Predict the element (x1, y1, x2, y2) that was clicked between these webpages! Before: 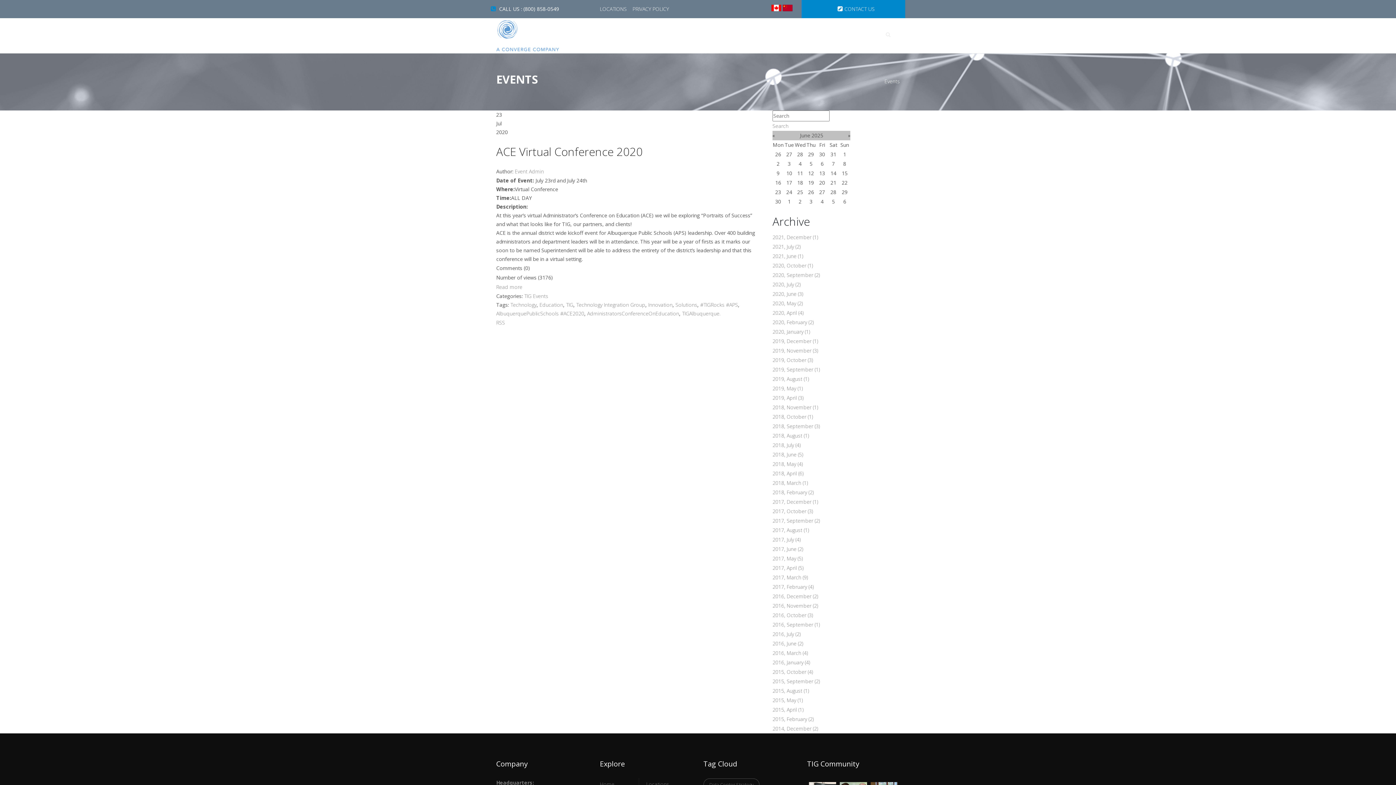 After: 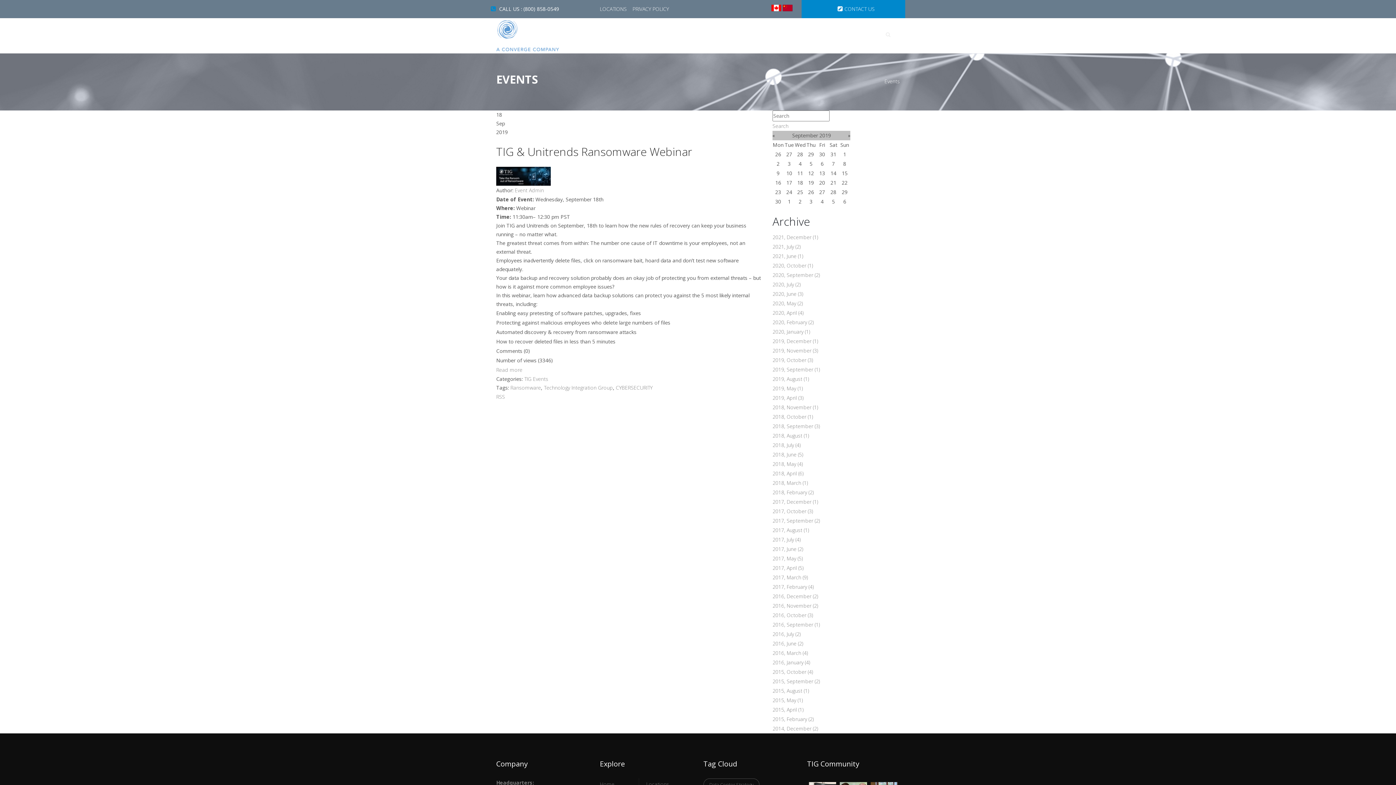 Action: bbox: (772, 366, 820, 373) label: 2019, September (1)